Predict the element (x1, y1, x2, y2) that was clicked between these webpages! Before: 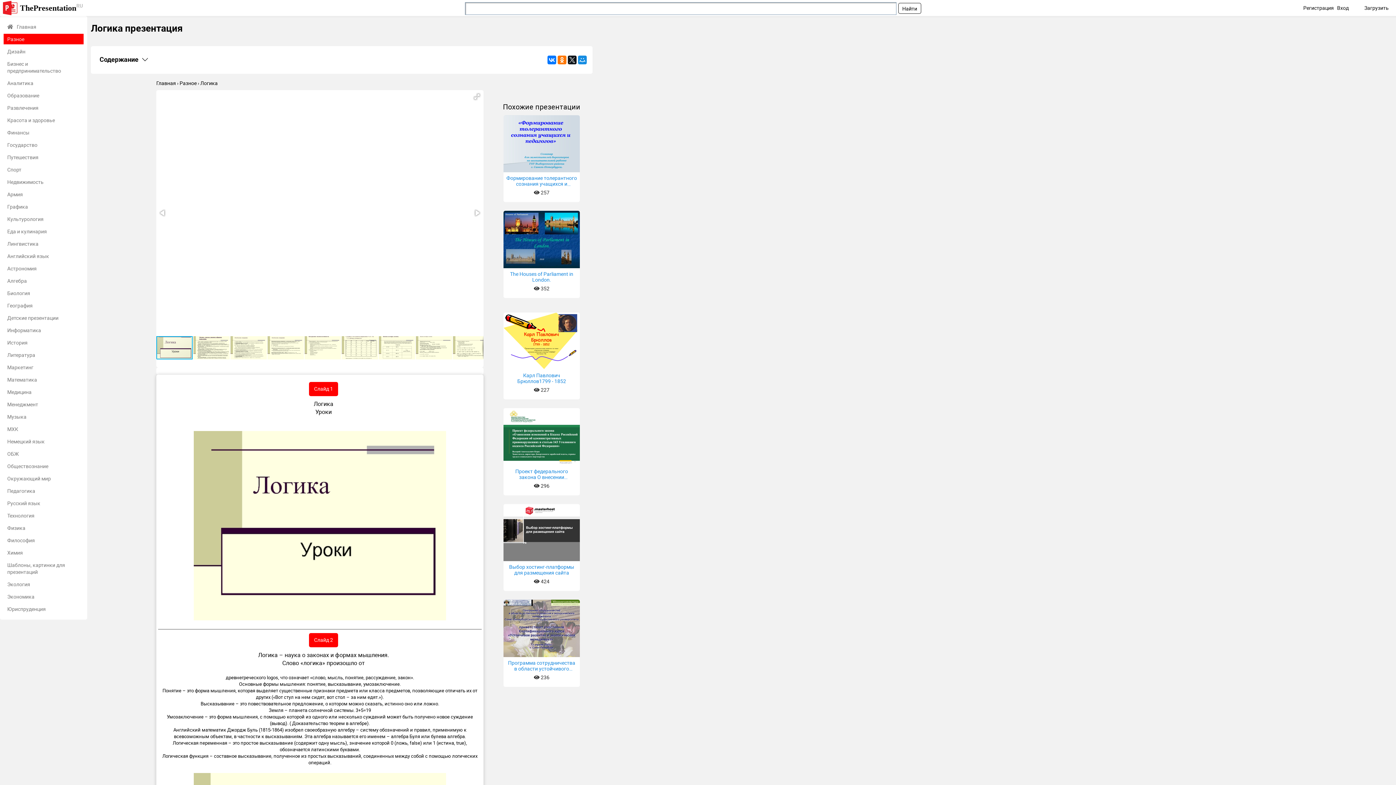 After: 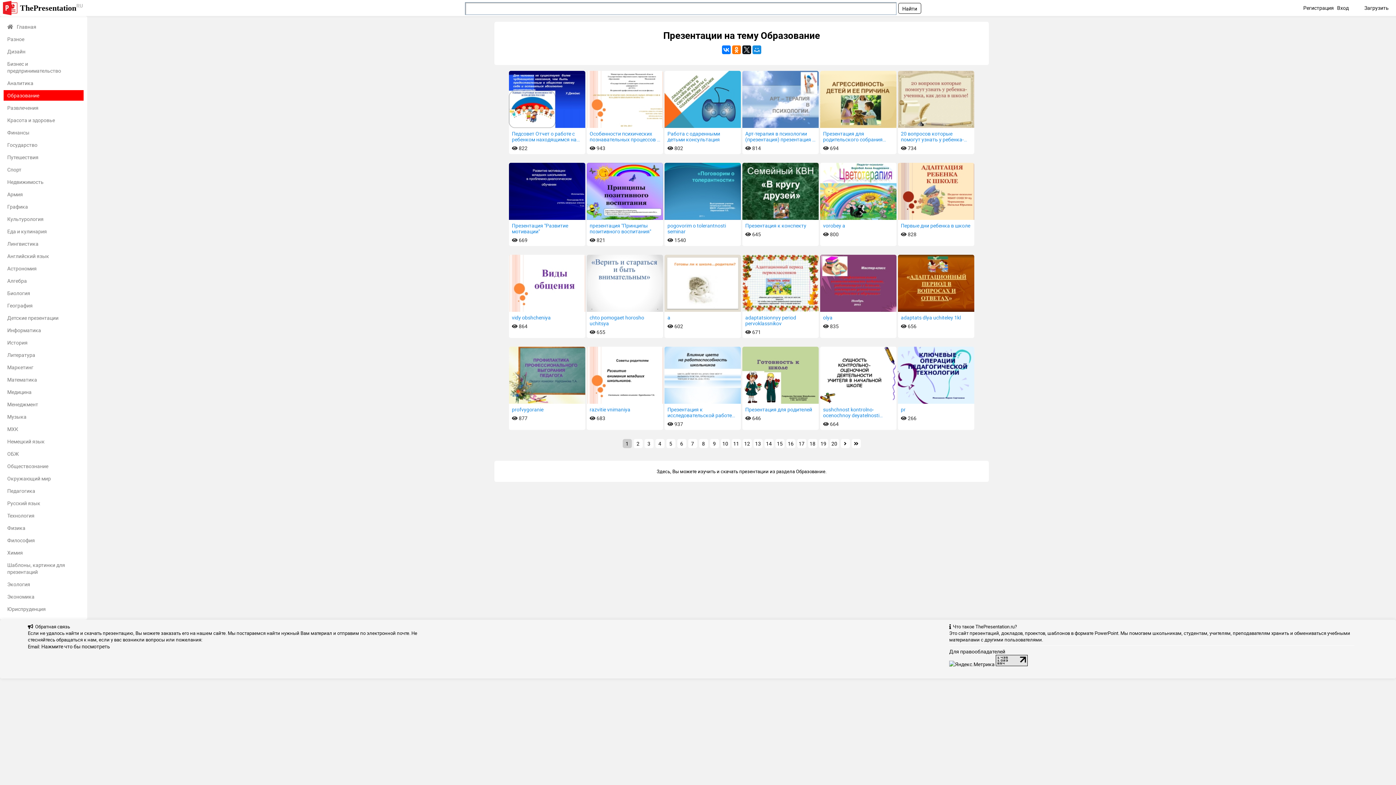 Action: label: Образование bbox: (3, 90, 83, 100)